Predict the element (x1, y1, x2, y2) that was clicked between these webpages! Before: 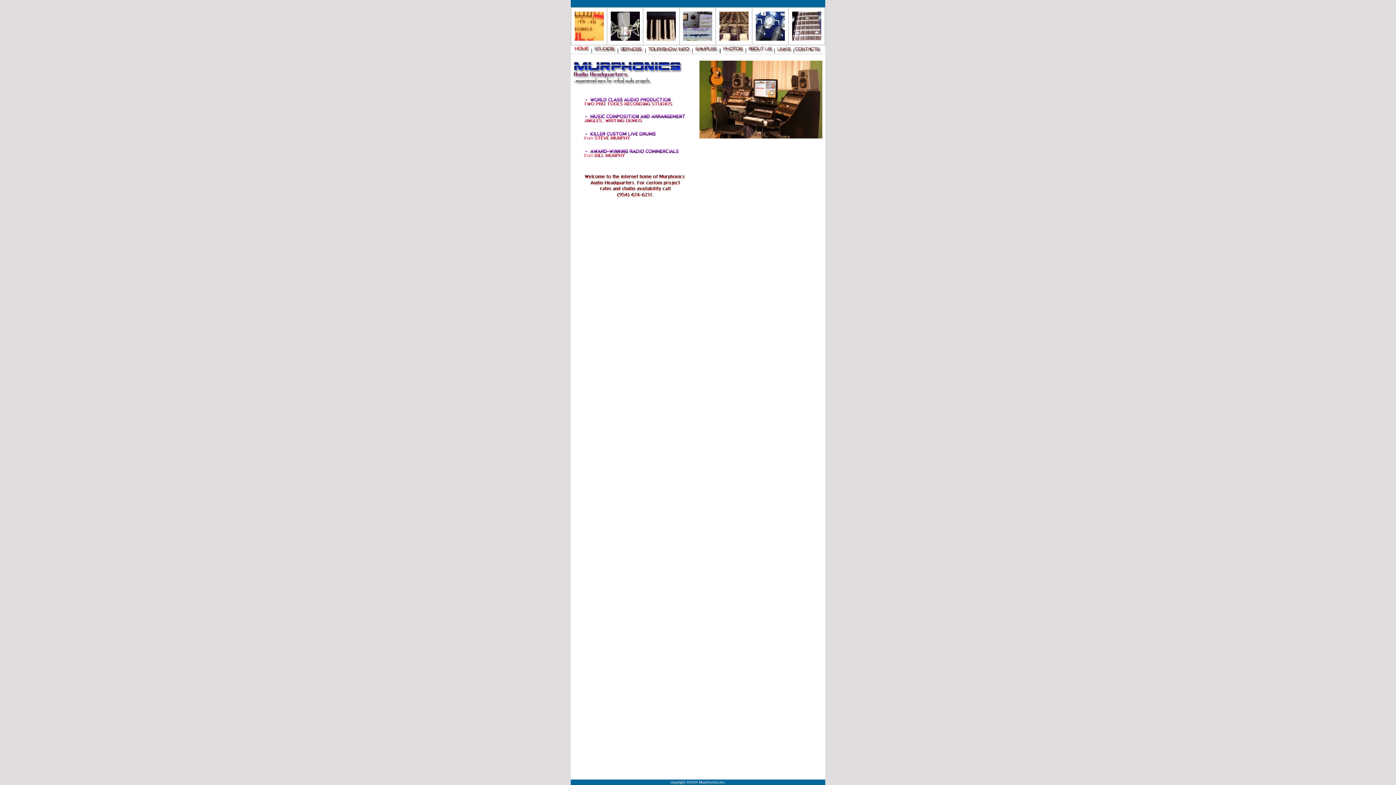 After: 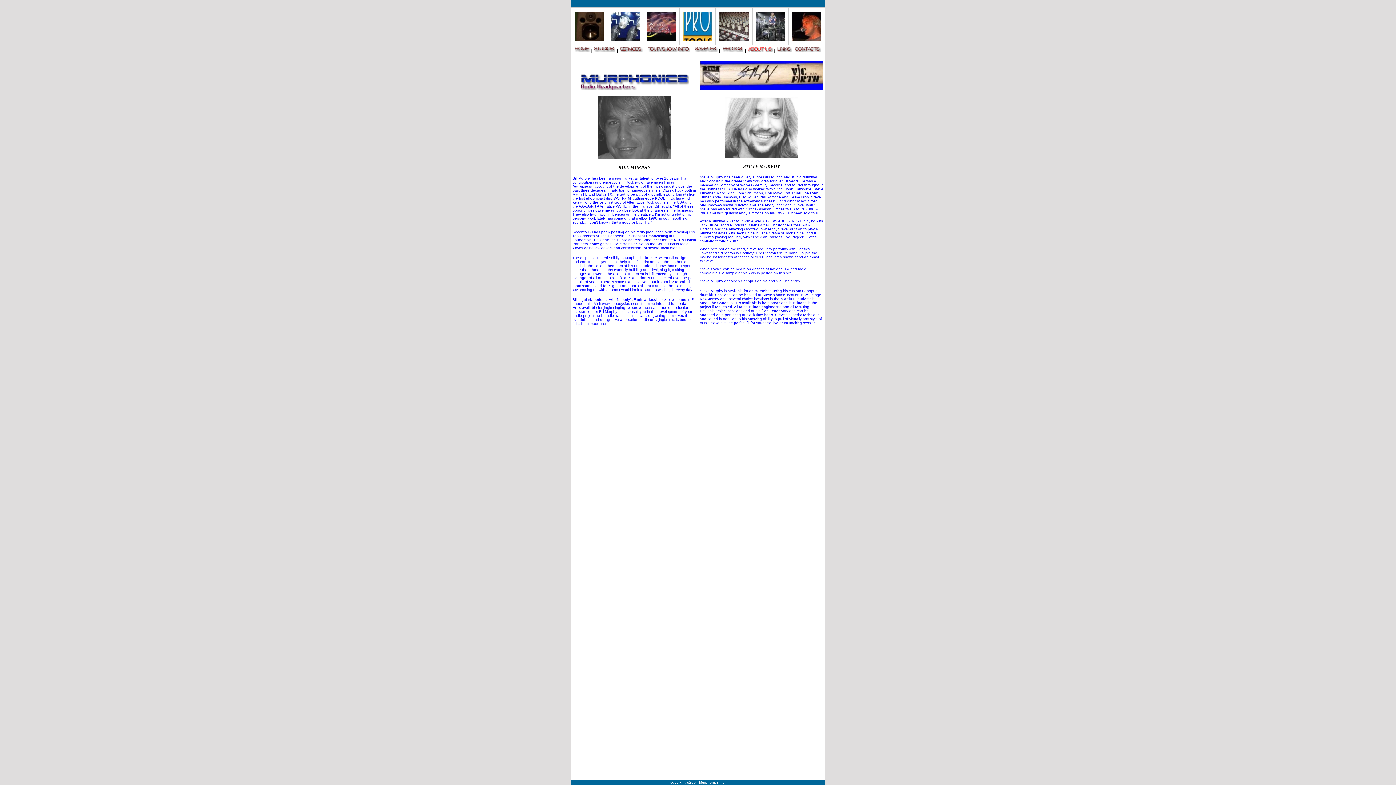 Action: bbox: (748, 47, 774, 53)